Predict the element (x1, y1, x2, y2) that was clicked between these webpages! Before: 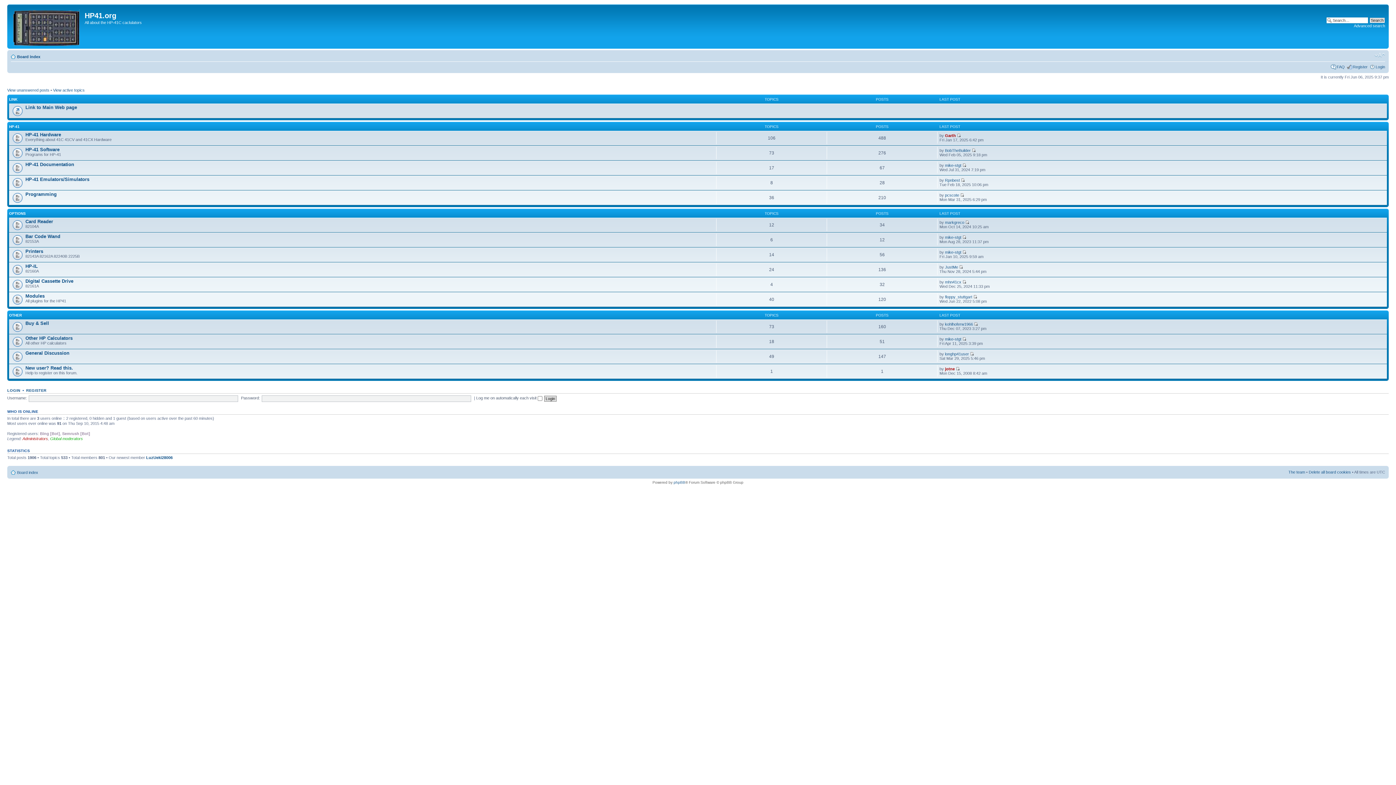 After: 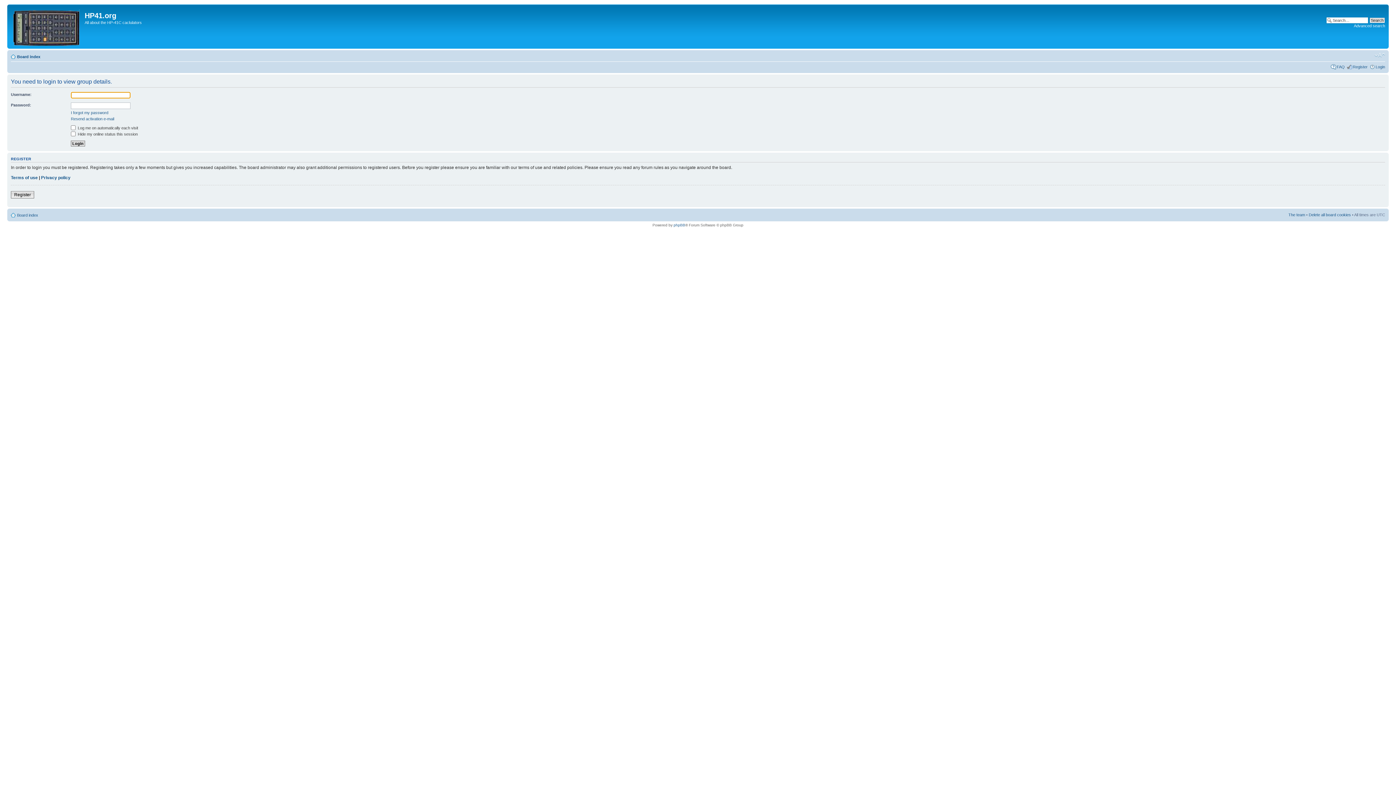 Action: bbox: (50, 436, 82, 440) label: Global moderators